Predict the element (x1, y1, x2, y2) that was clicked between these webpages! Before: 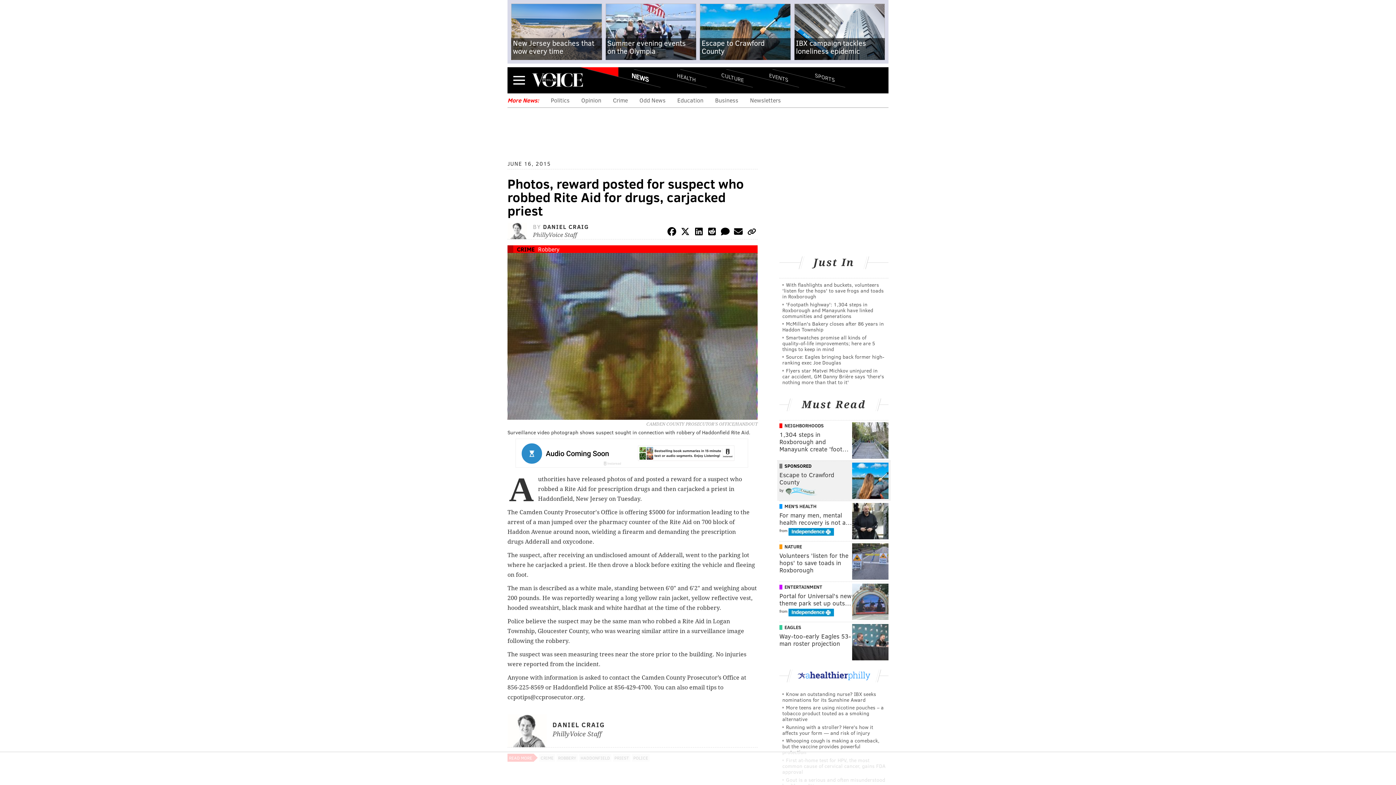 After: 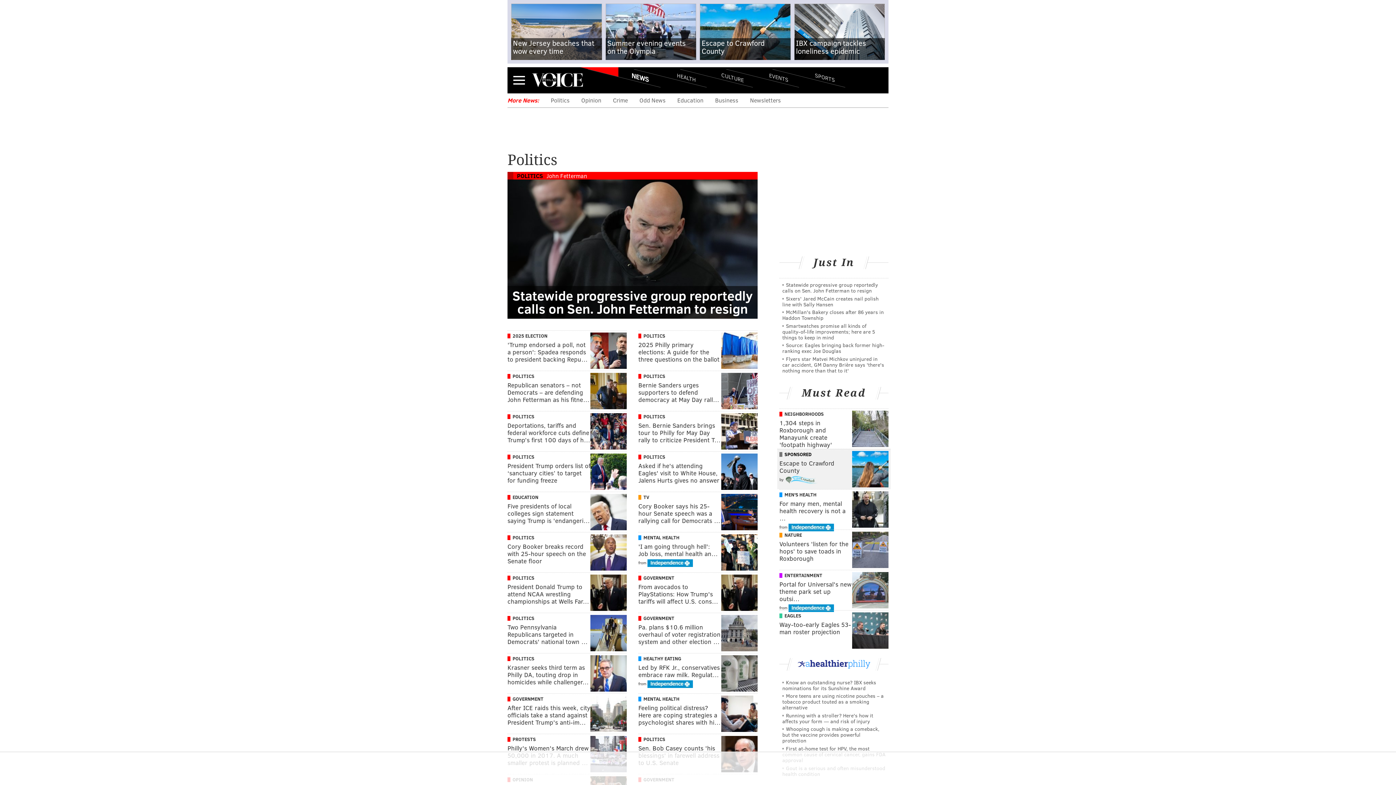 Action: bbox: (550, 96, 569, 104) label: Politics